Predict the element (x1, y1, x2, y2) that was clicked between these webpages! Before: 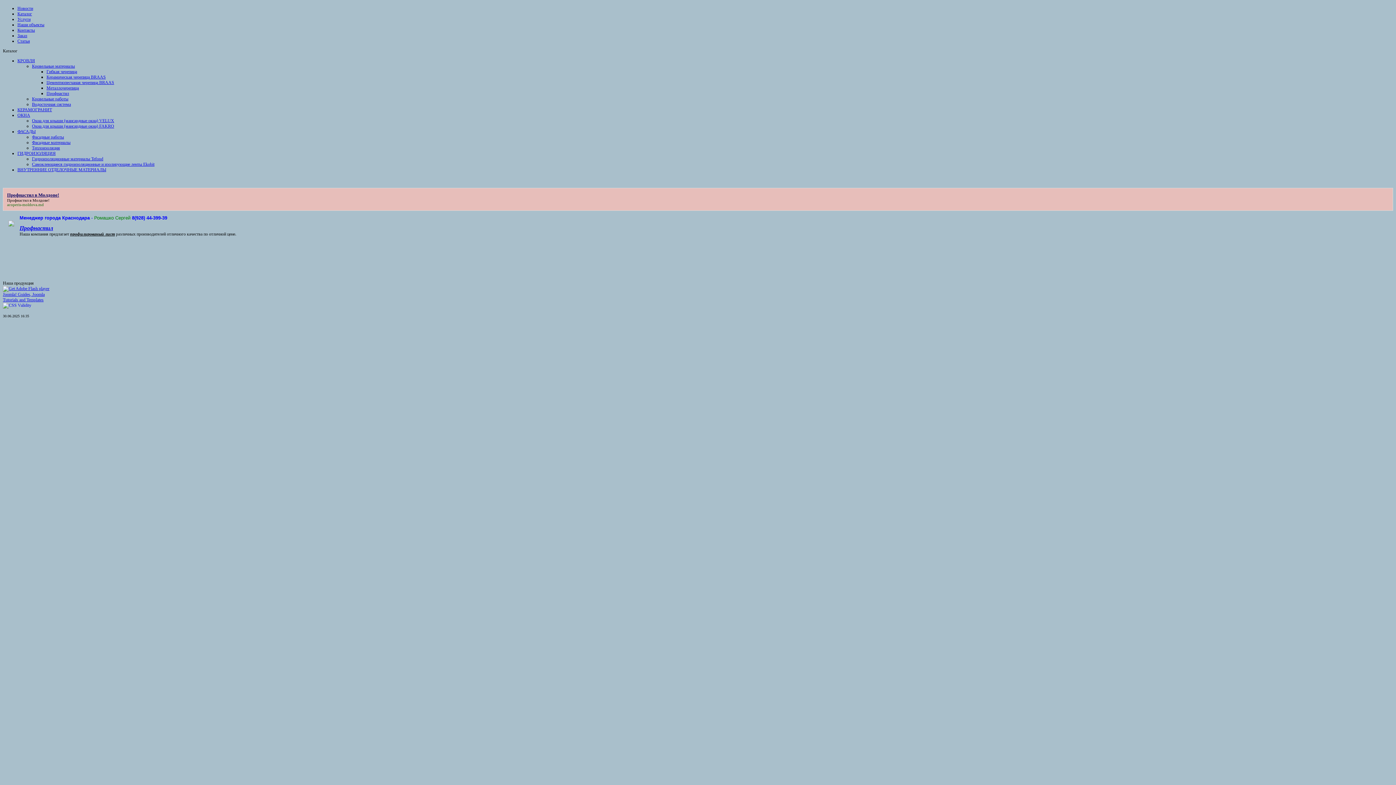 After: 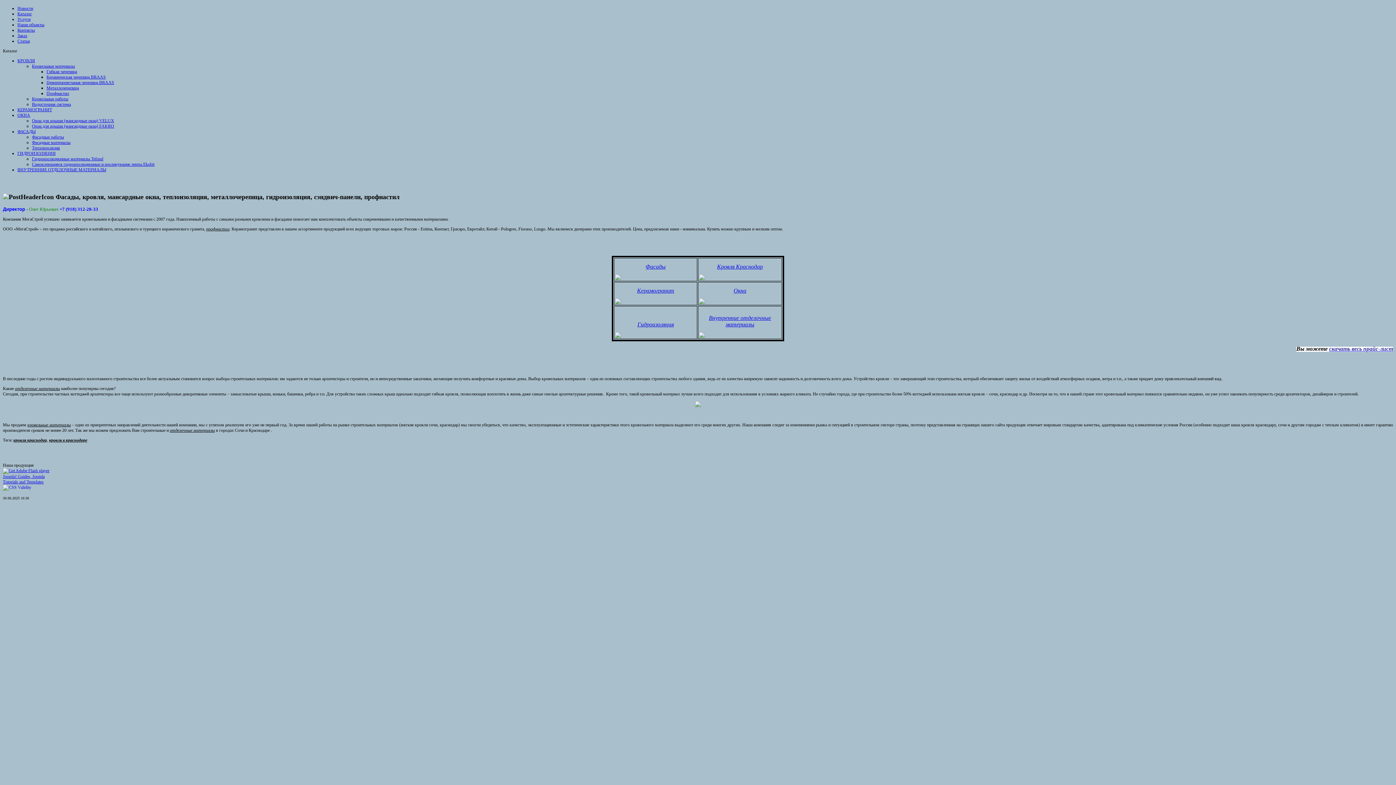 Action: label: Каталог bbox: (17, 11, 32, 16)